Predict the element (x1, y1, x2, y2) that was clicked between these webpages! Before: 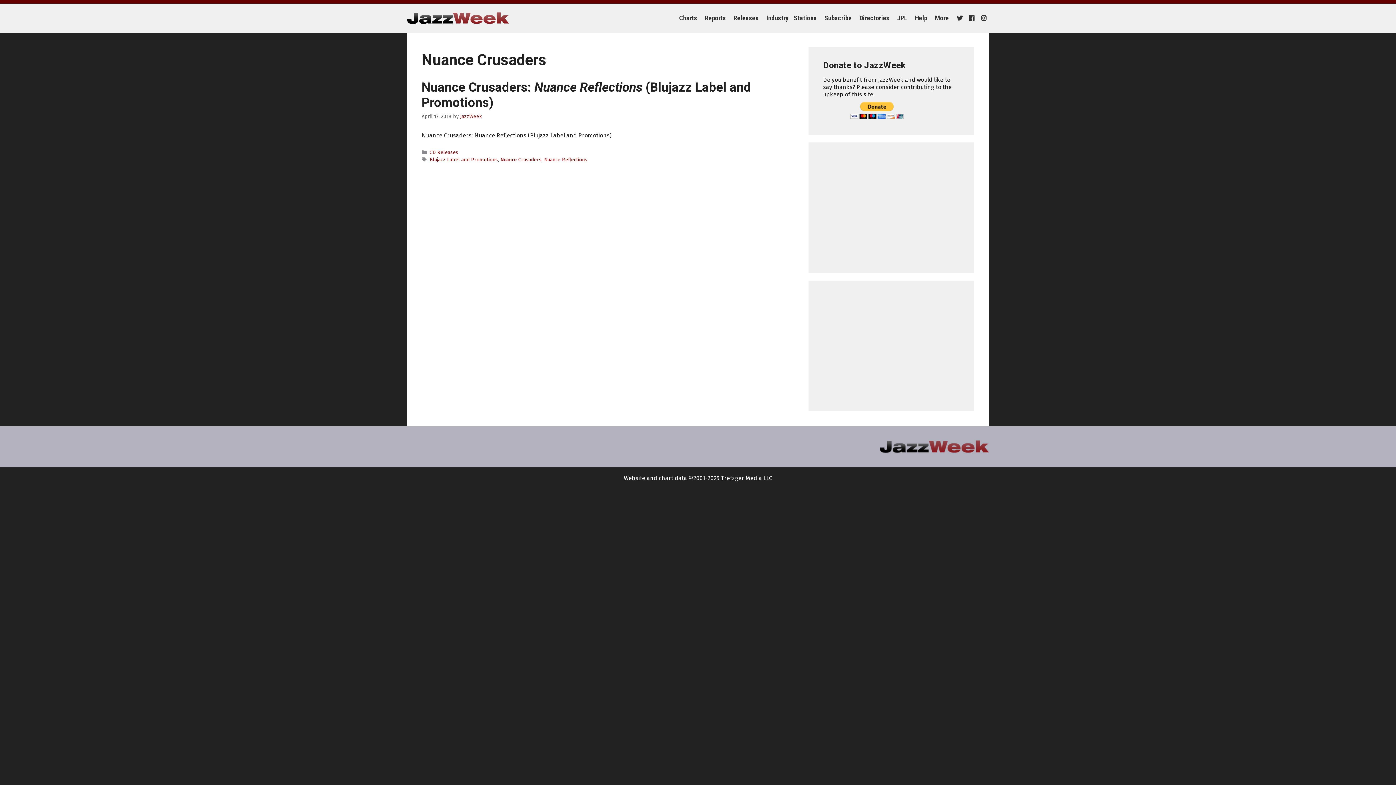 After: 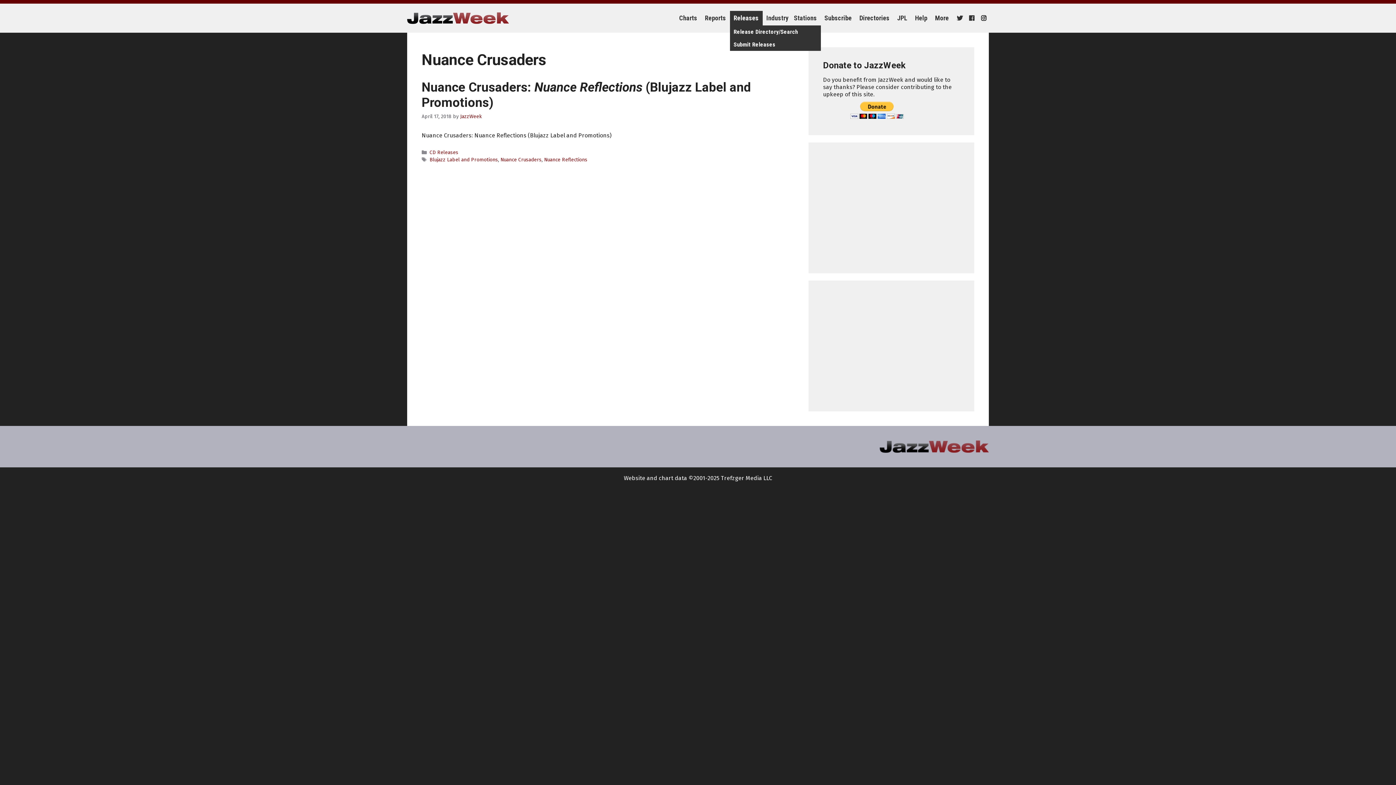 Action: bbox: (730, 10, 762, 25) label: Releases